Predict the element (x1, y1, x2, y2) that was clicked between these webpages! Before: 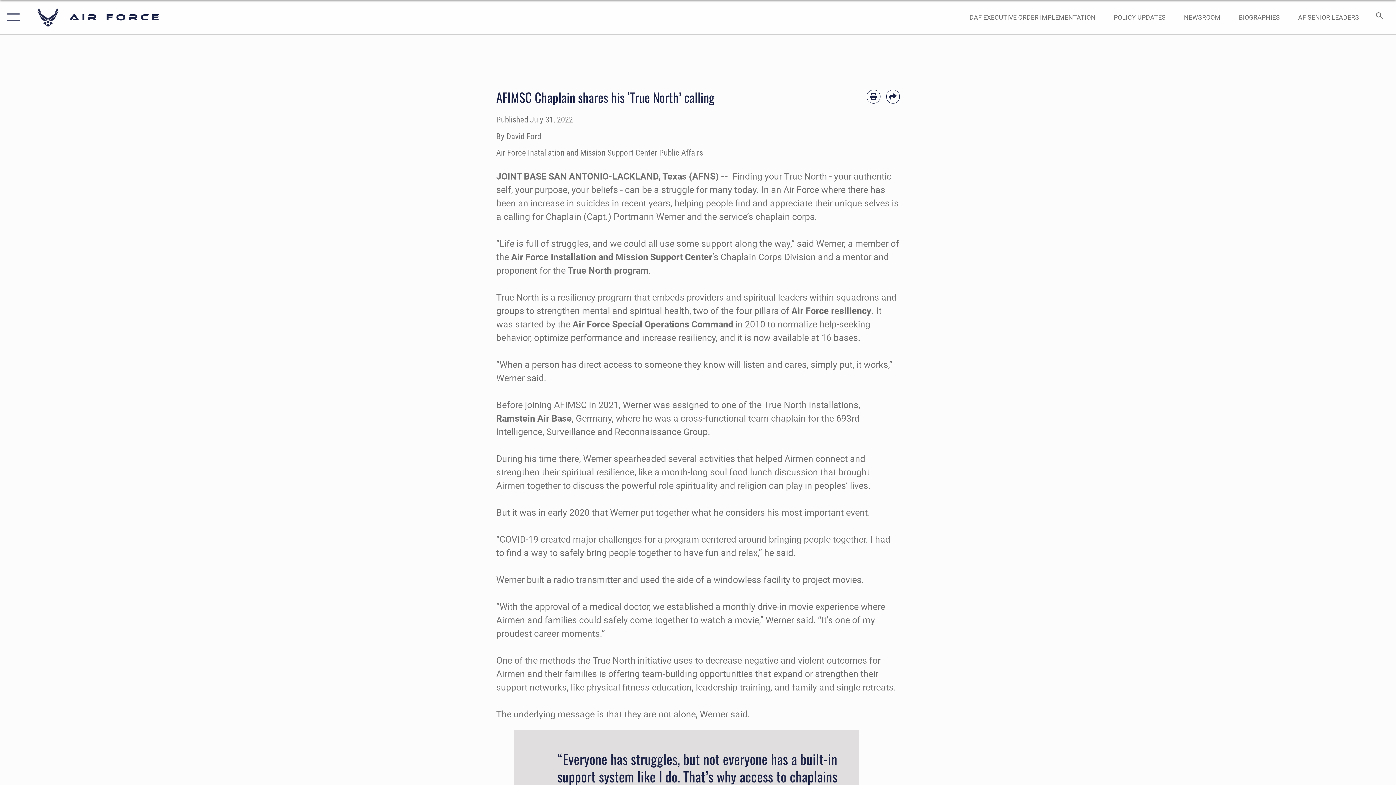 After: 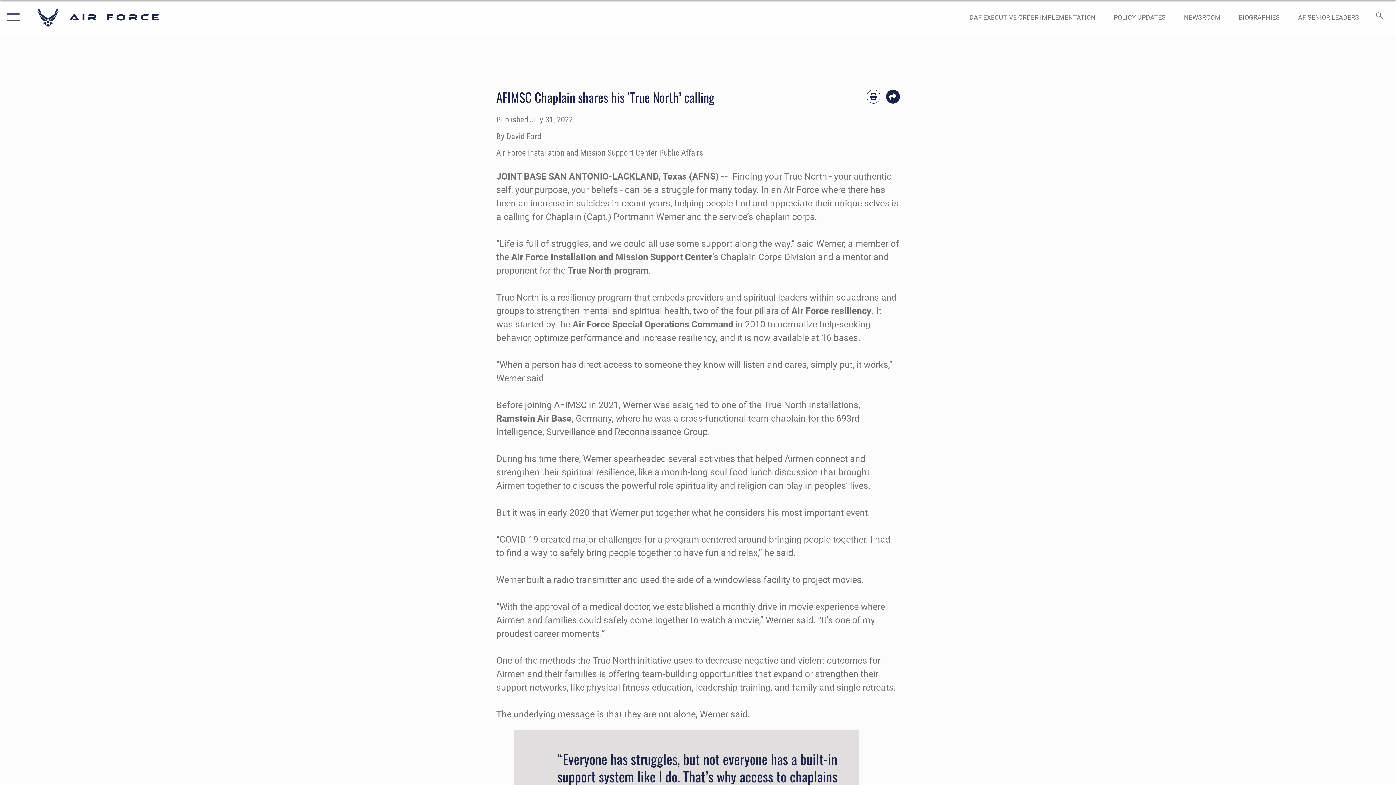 Action: bbox: (886, 89, 900, 103) label: Share by email